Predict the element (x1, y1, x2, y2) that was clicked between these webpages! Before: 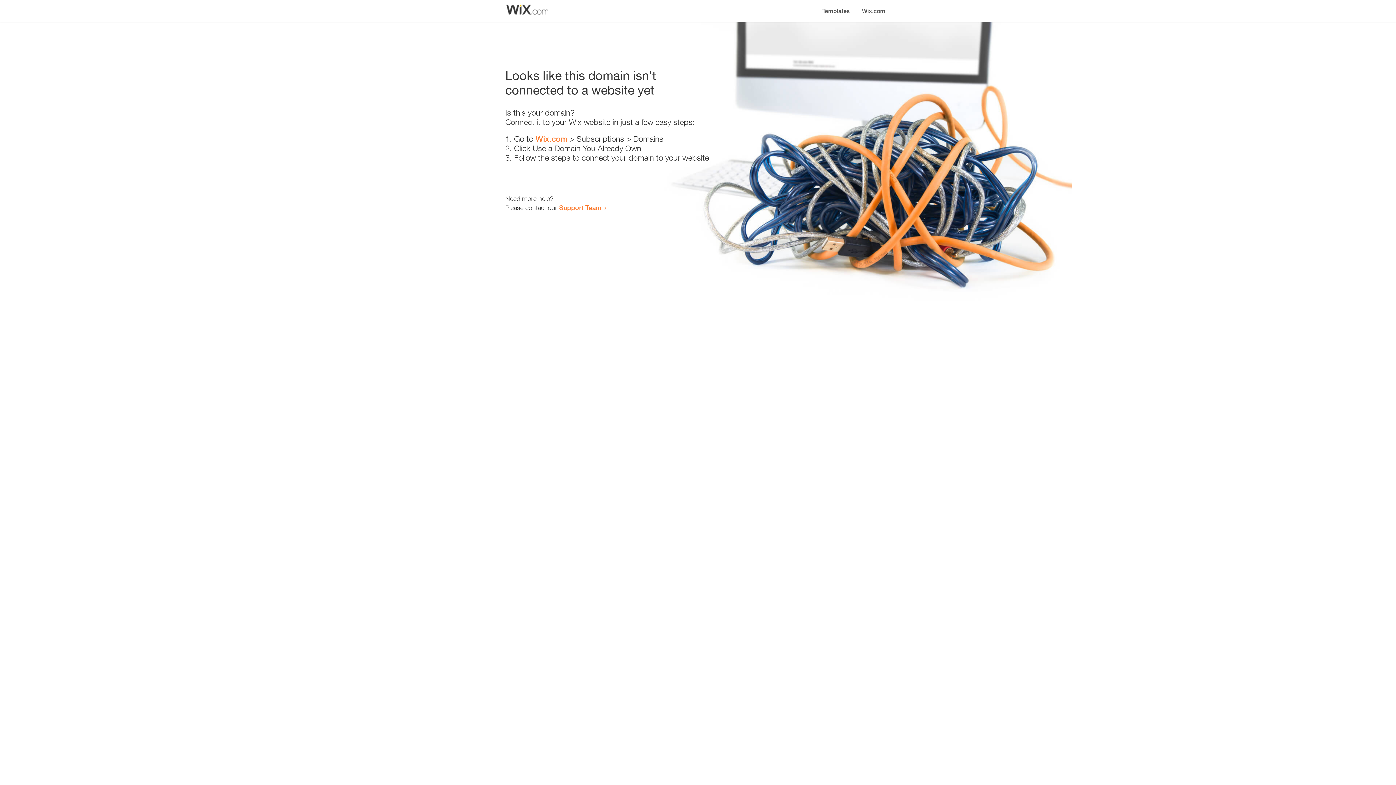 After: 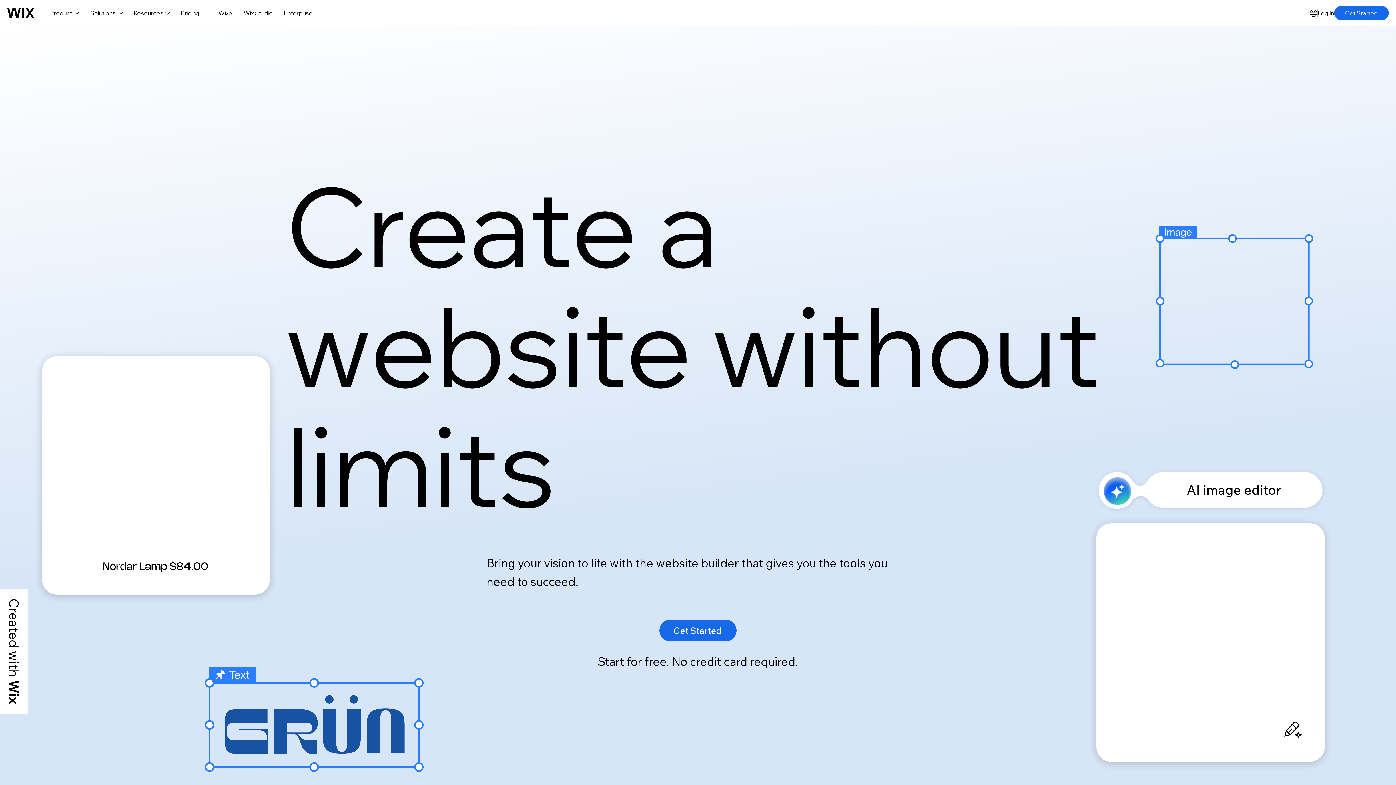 Action: label: Wix.com bbox: (535, 134, 567, 143)